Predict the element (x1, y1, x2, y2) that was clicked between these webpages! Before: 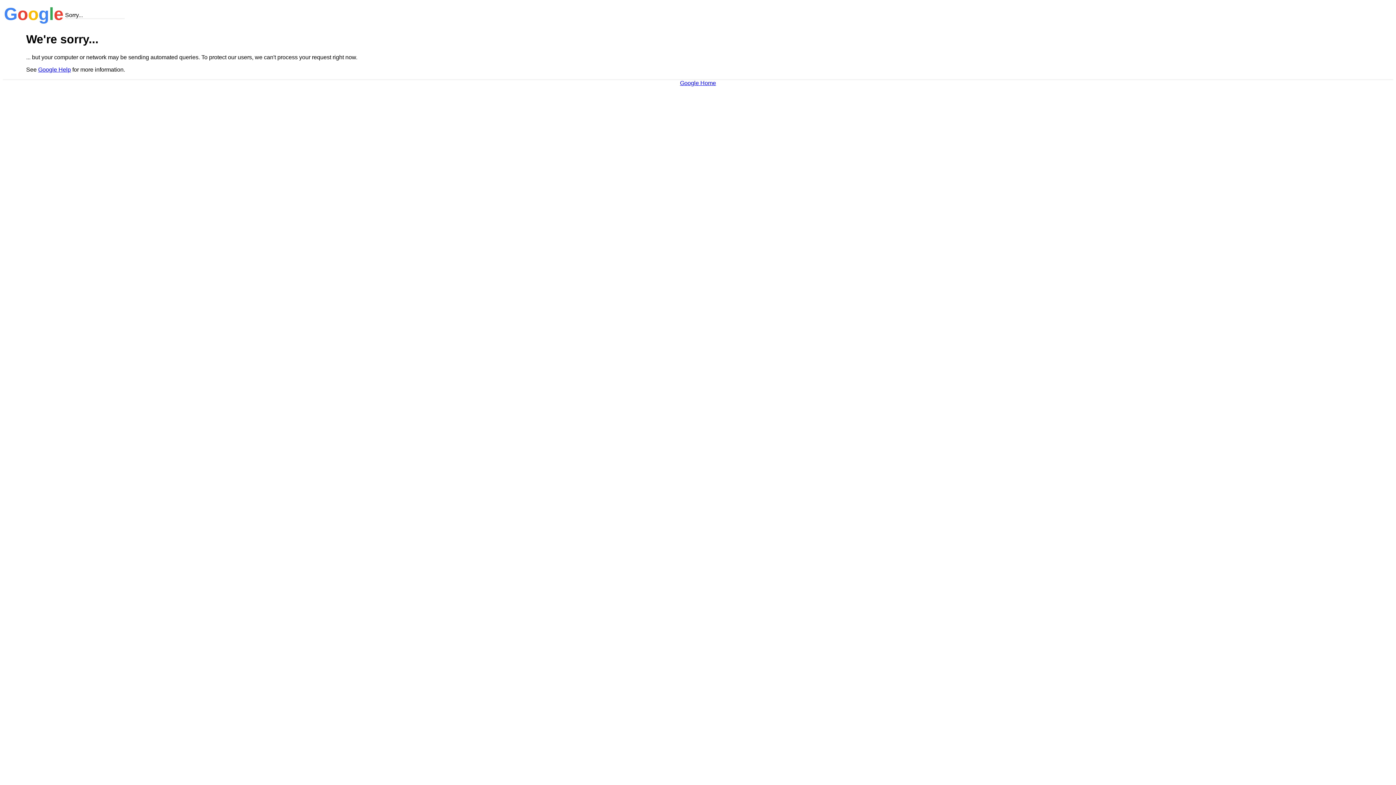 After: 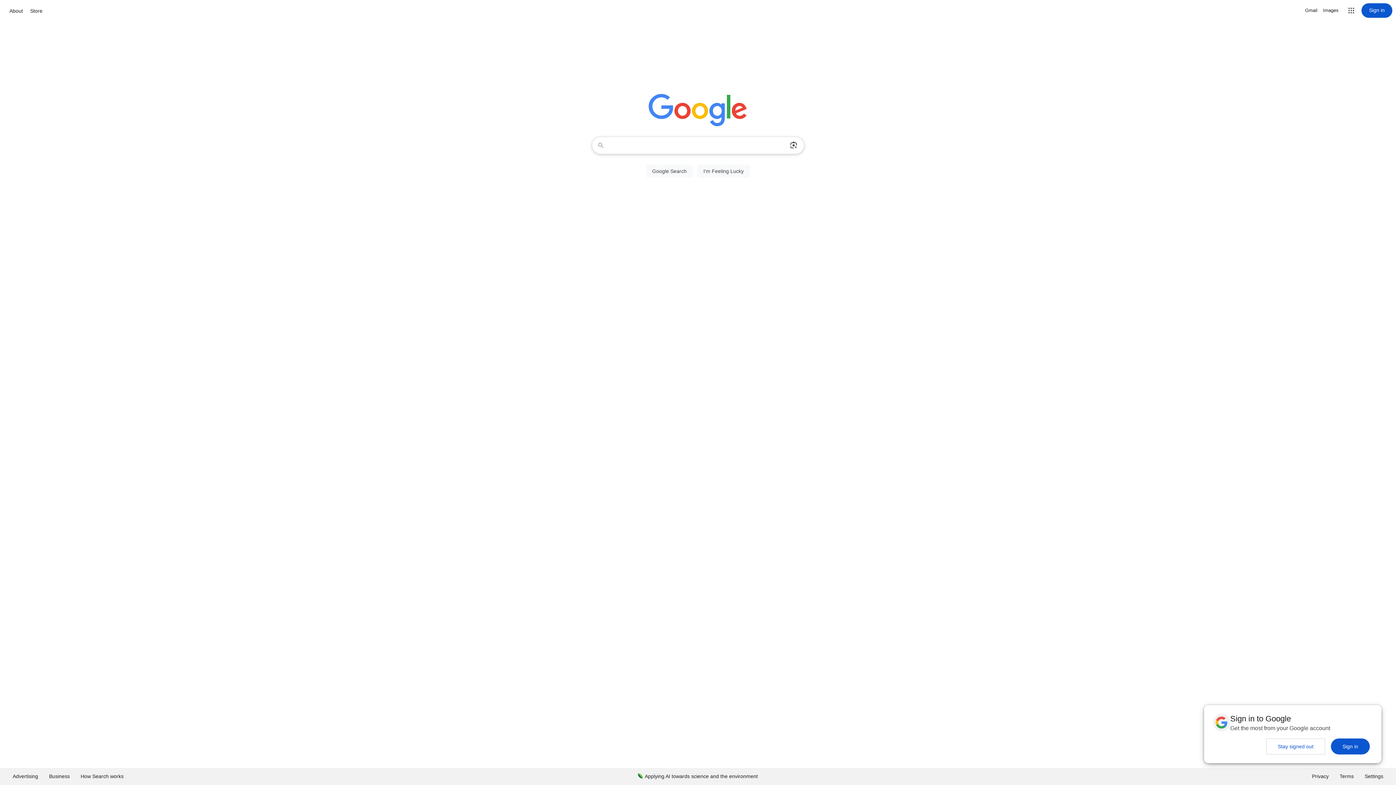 Action: label: Google Home bbox: (680, 79, 716, 86)